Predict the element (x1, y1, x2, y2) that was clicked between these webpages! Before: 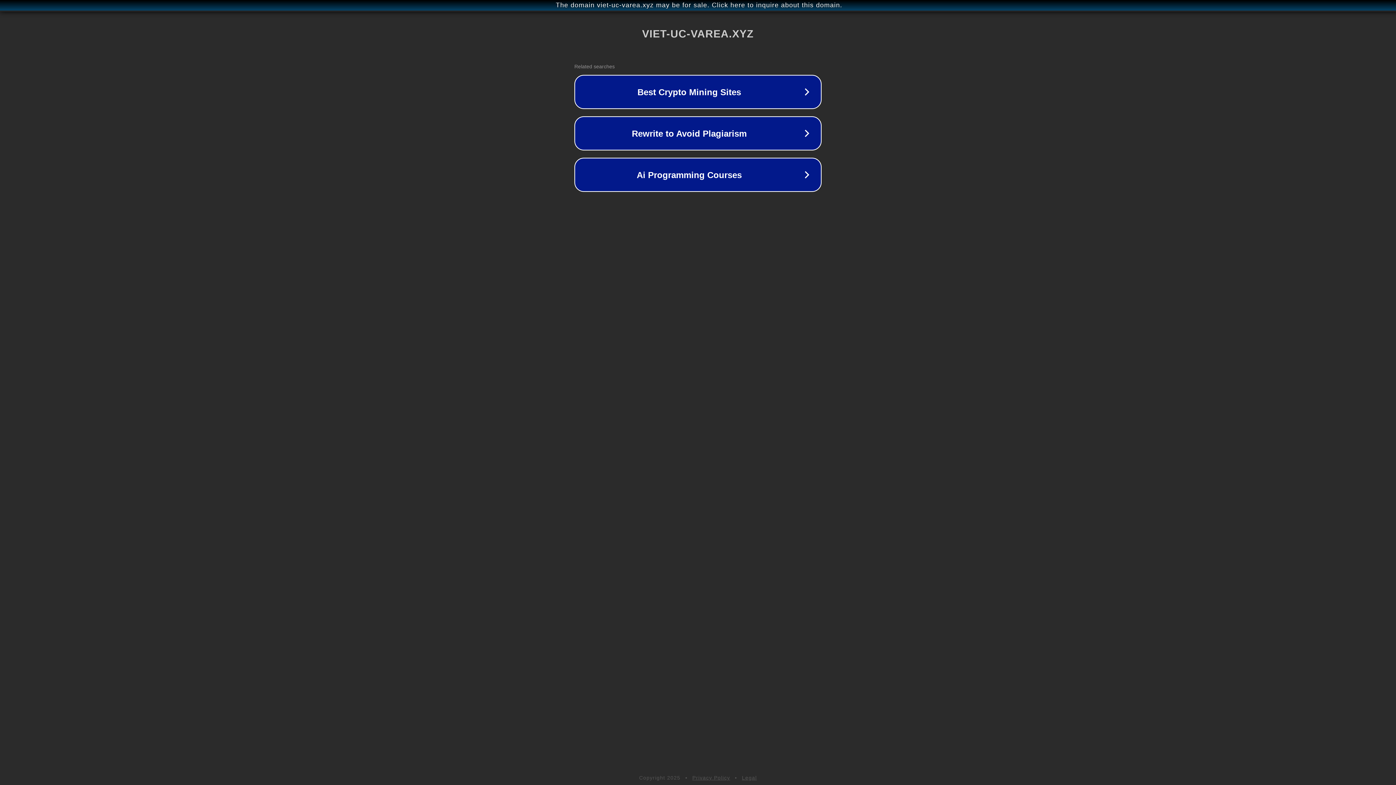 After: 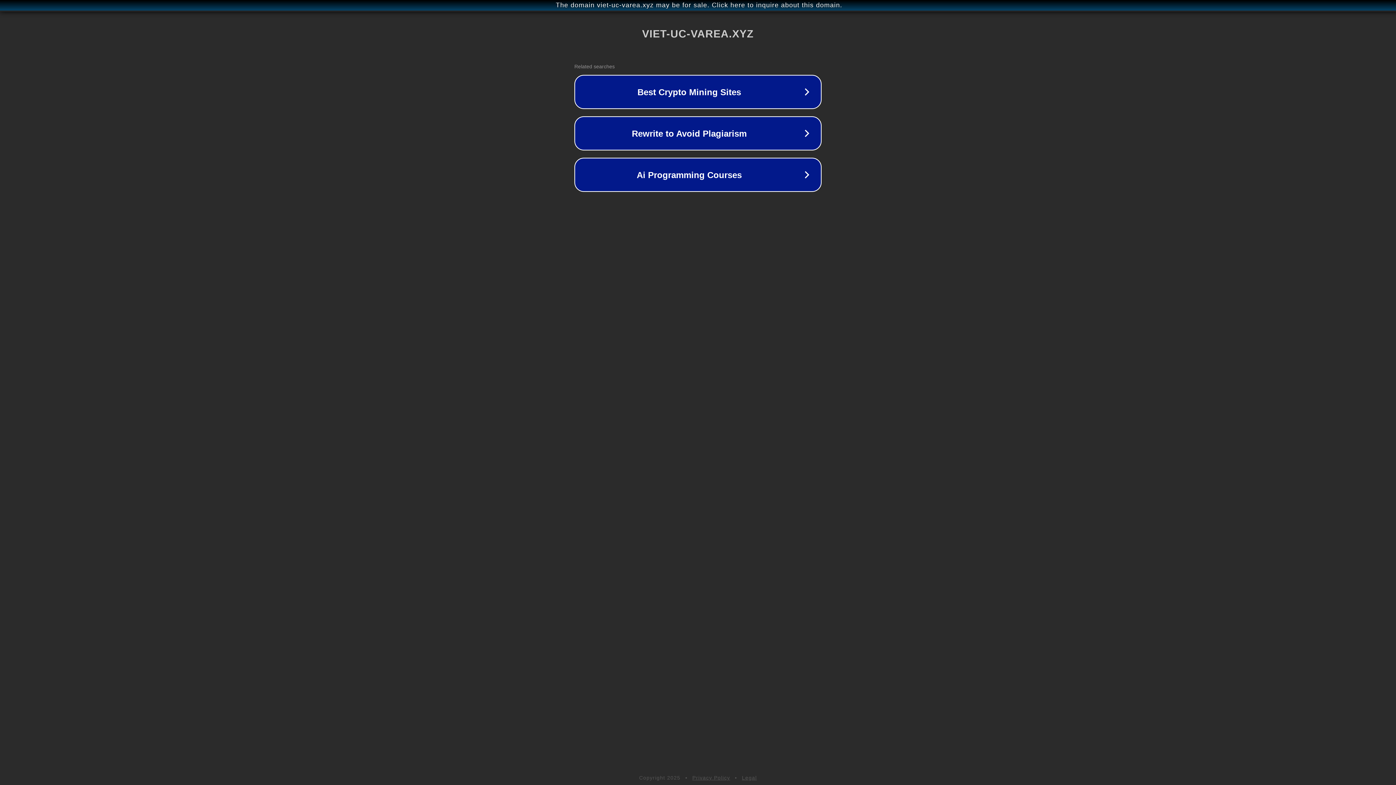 Action: bbox: (692, 775, 730, 781) label: Privacy Policy